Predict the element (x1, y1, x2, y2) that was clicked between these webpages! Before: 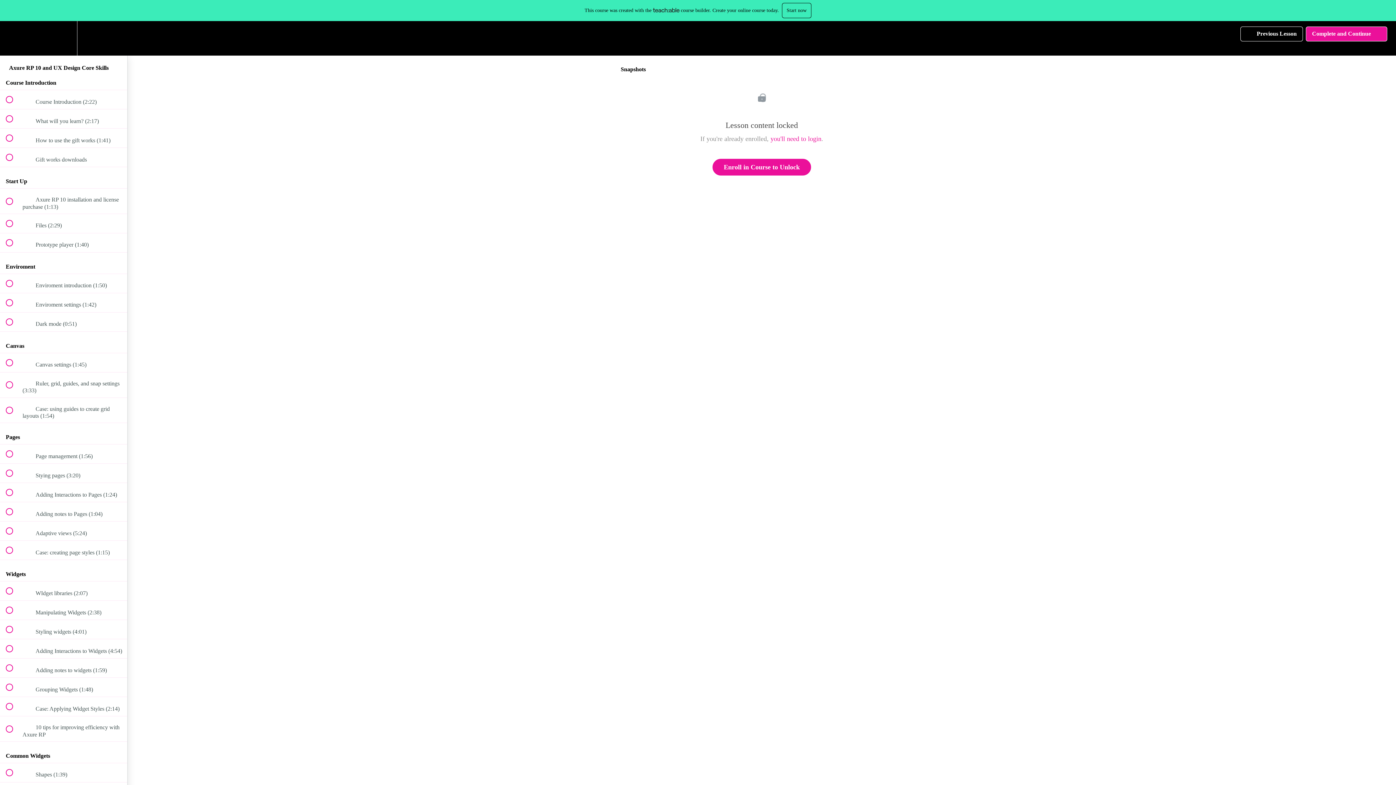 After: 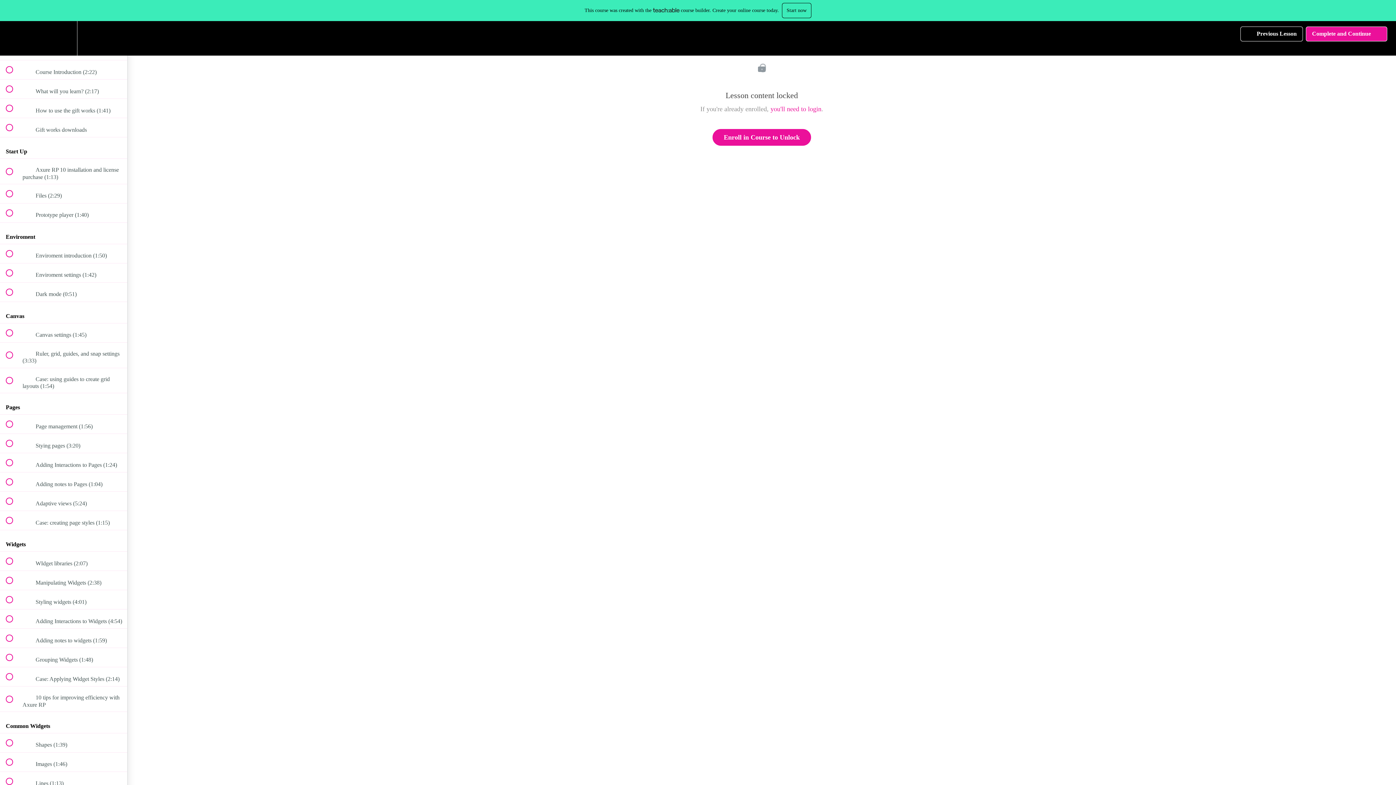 Action: bbox: (100, 21, 127, 55) label: Course Sidebar